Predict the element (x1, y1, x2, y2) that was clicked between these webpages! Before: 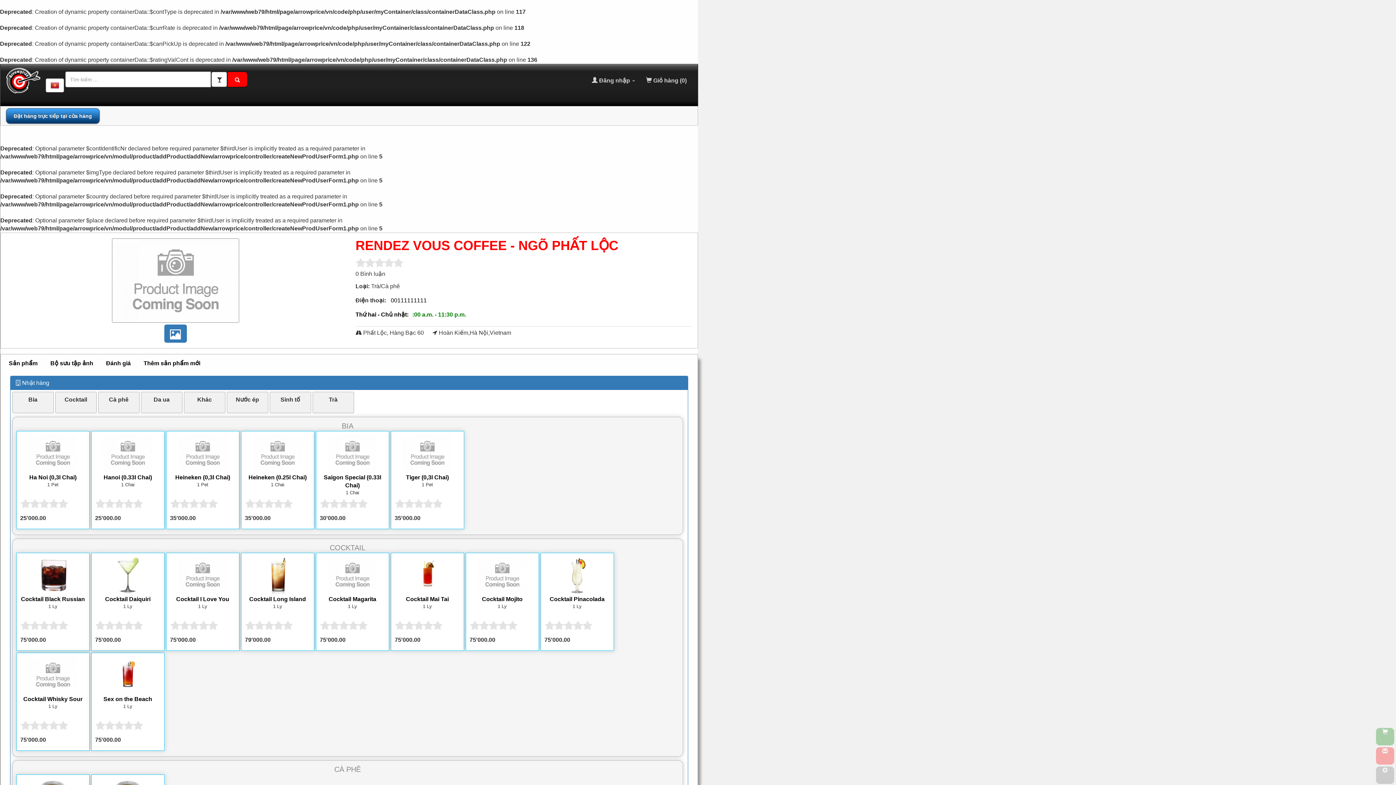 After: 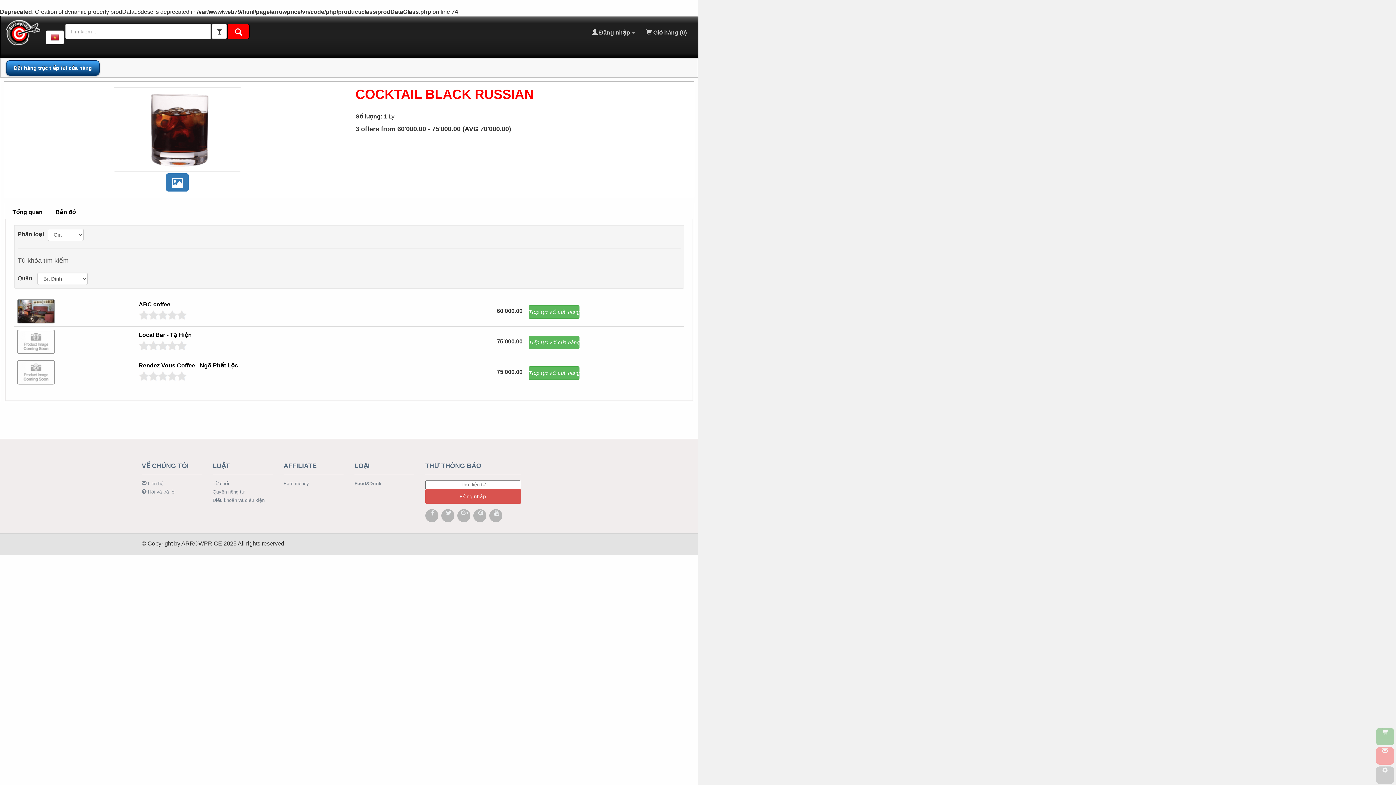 Action: label: Cocktail Black Russian bbox: (20, 596, 84, 602)